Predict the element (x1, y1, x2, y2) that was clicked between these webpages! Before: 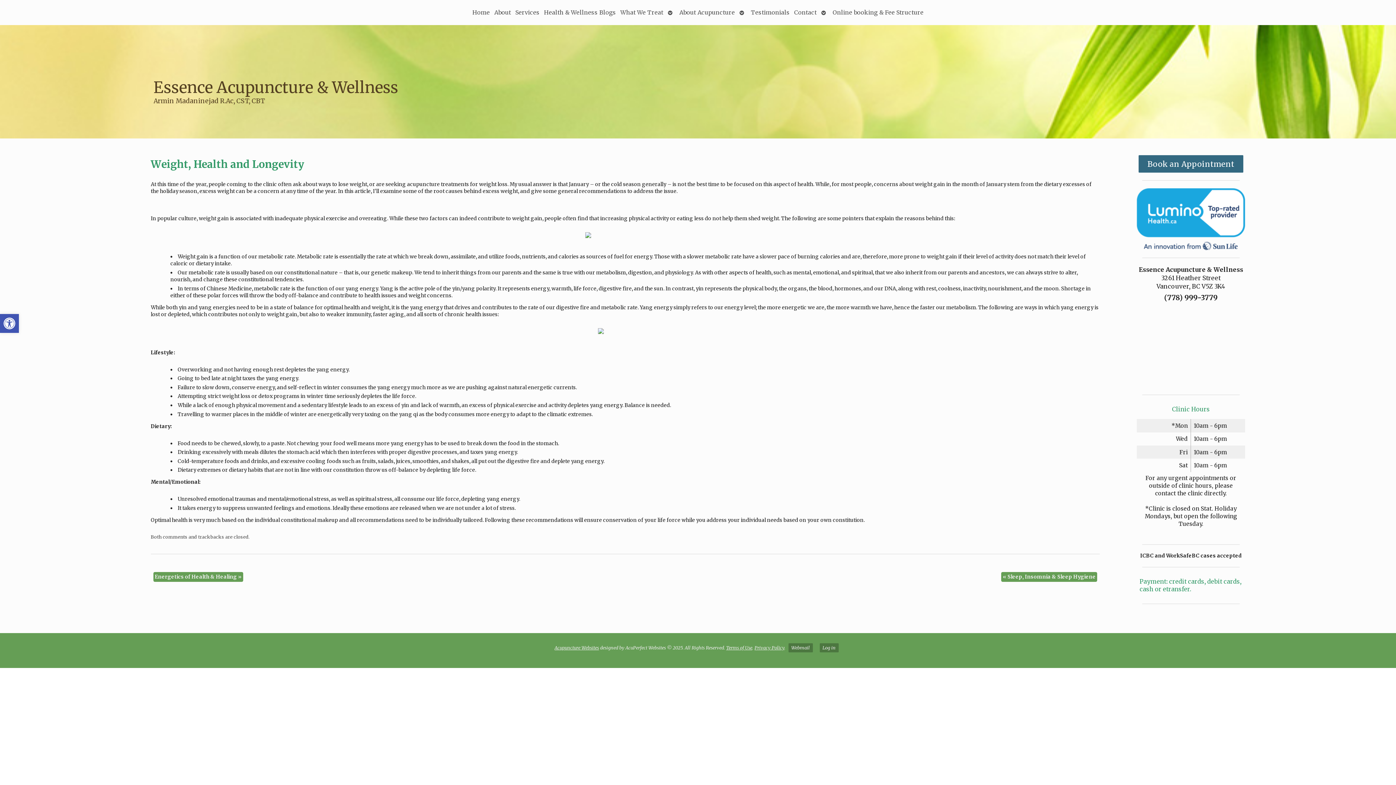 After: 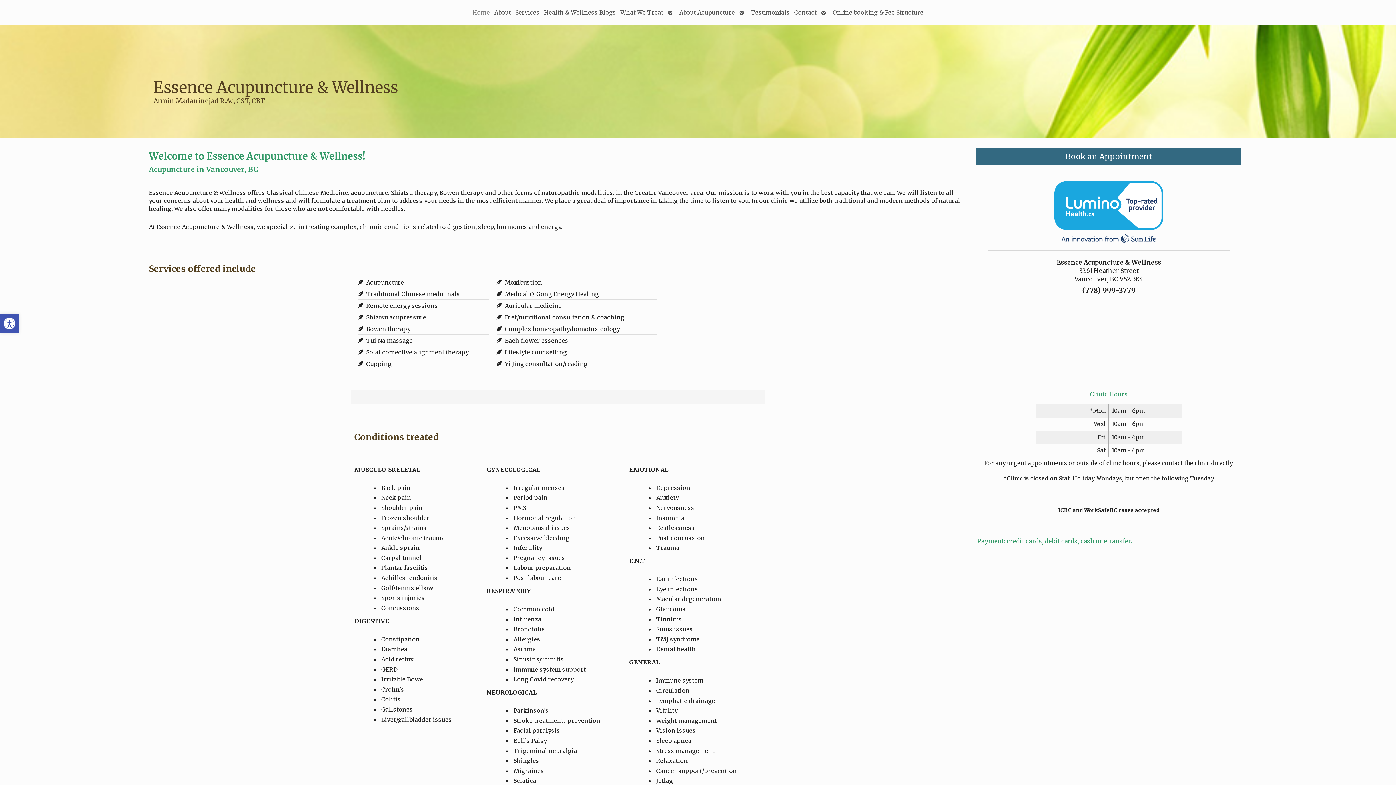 Action: bbox: (470, 5, 492, 19) label: Home